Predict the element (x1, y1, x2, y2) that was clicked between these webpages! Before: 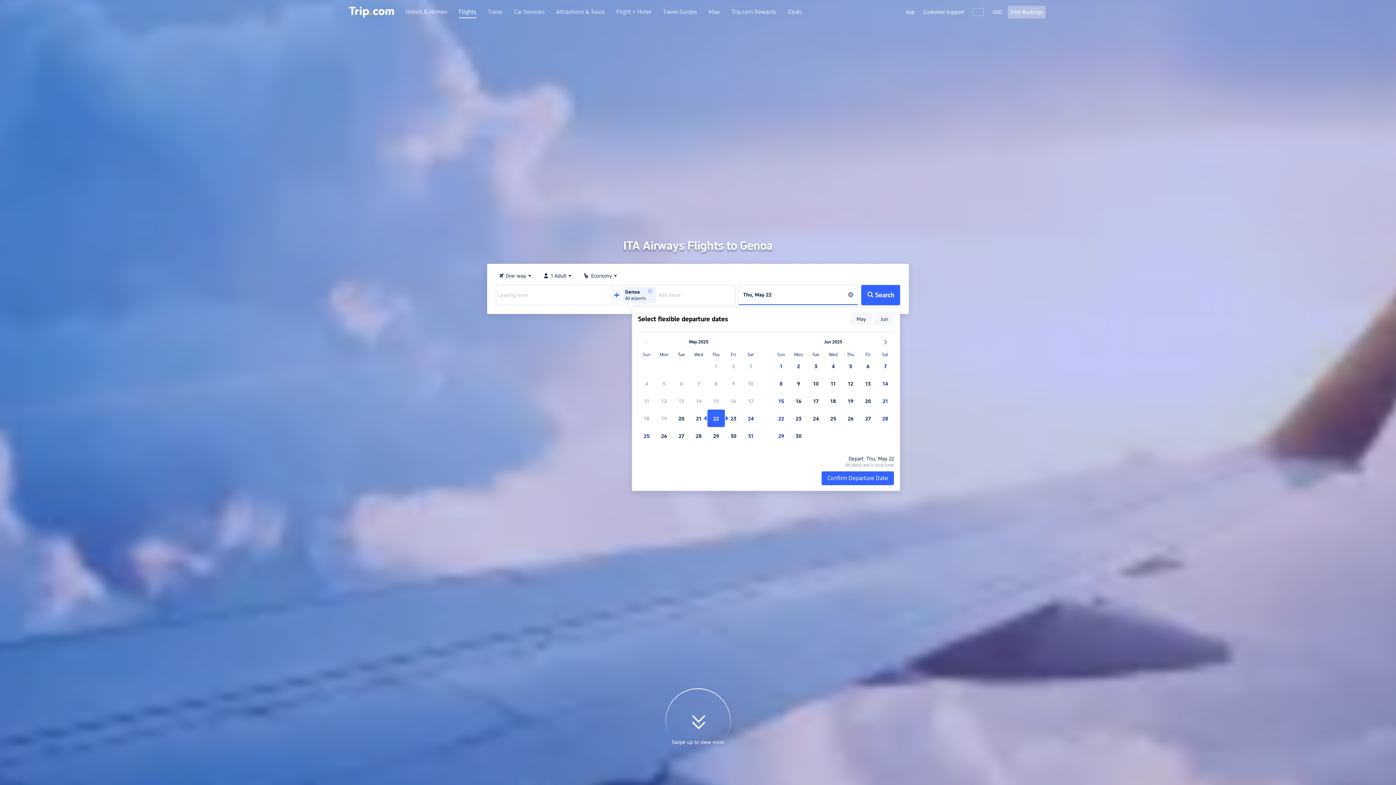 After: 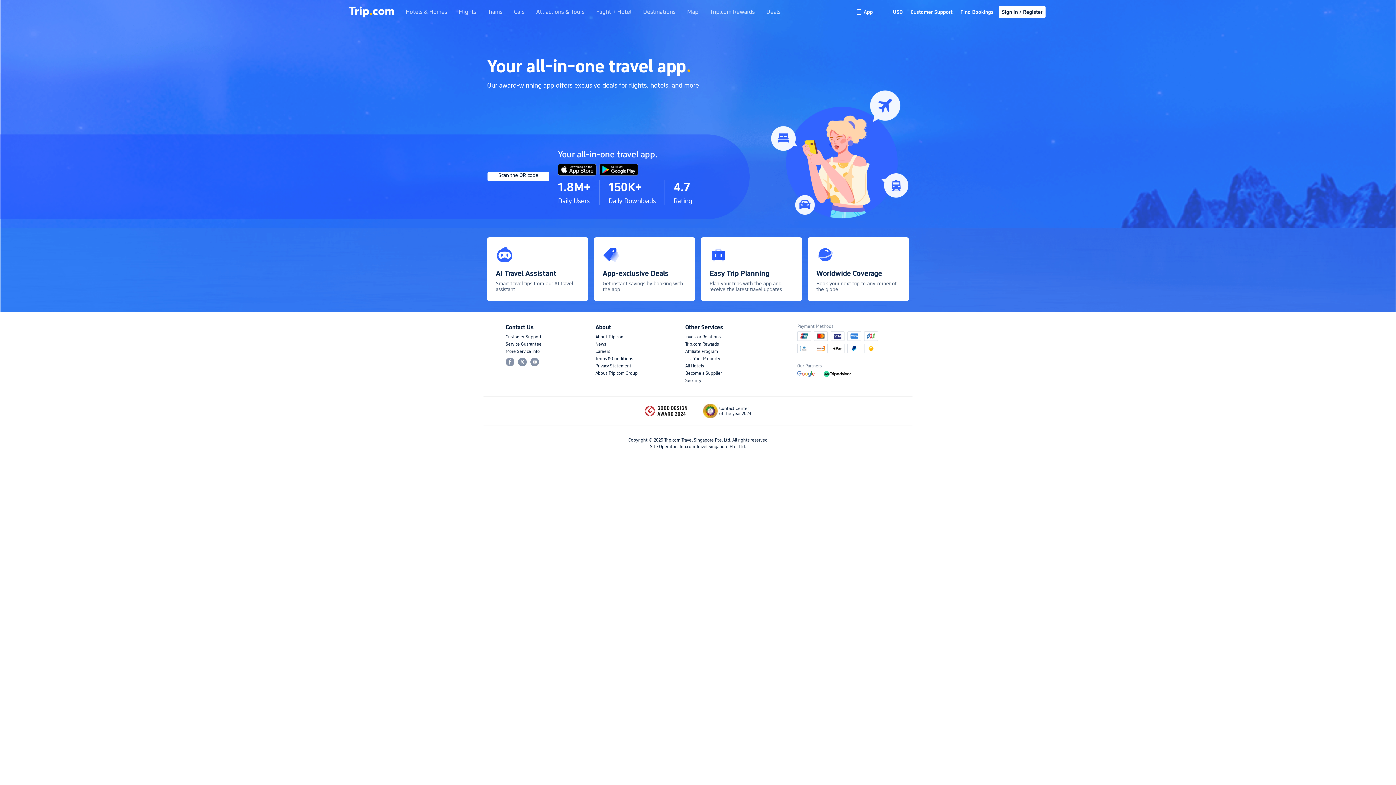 Action: label: App bbox: (905, 8, 914, 15)